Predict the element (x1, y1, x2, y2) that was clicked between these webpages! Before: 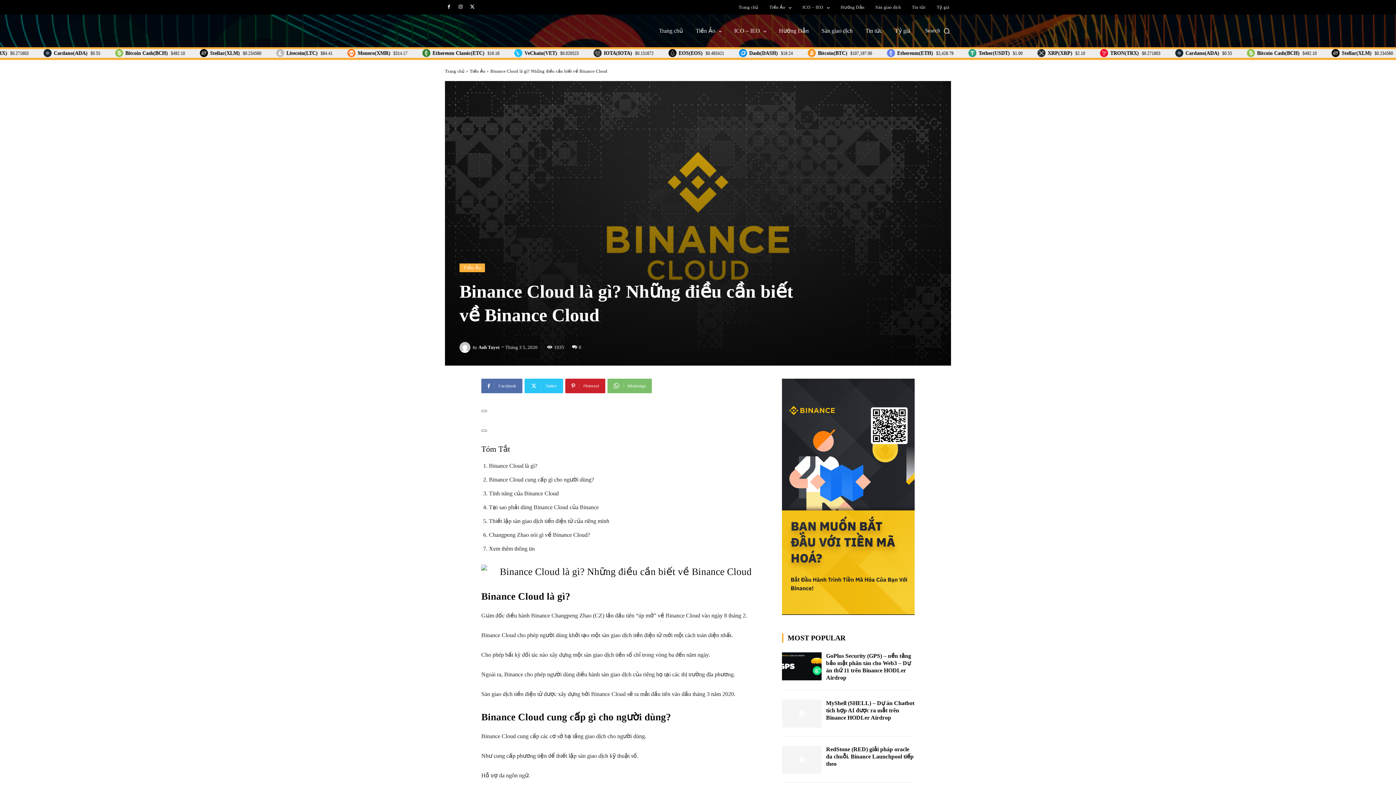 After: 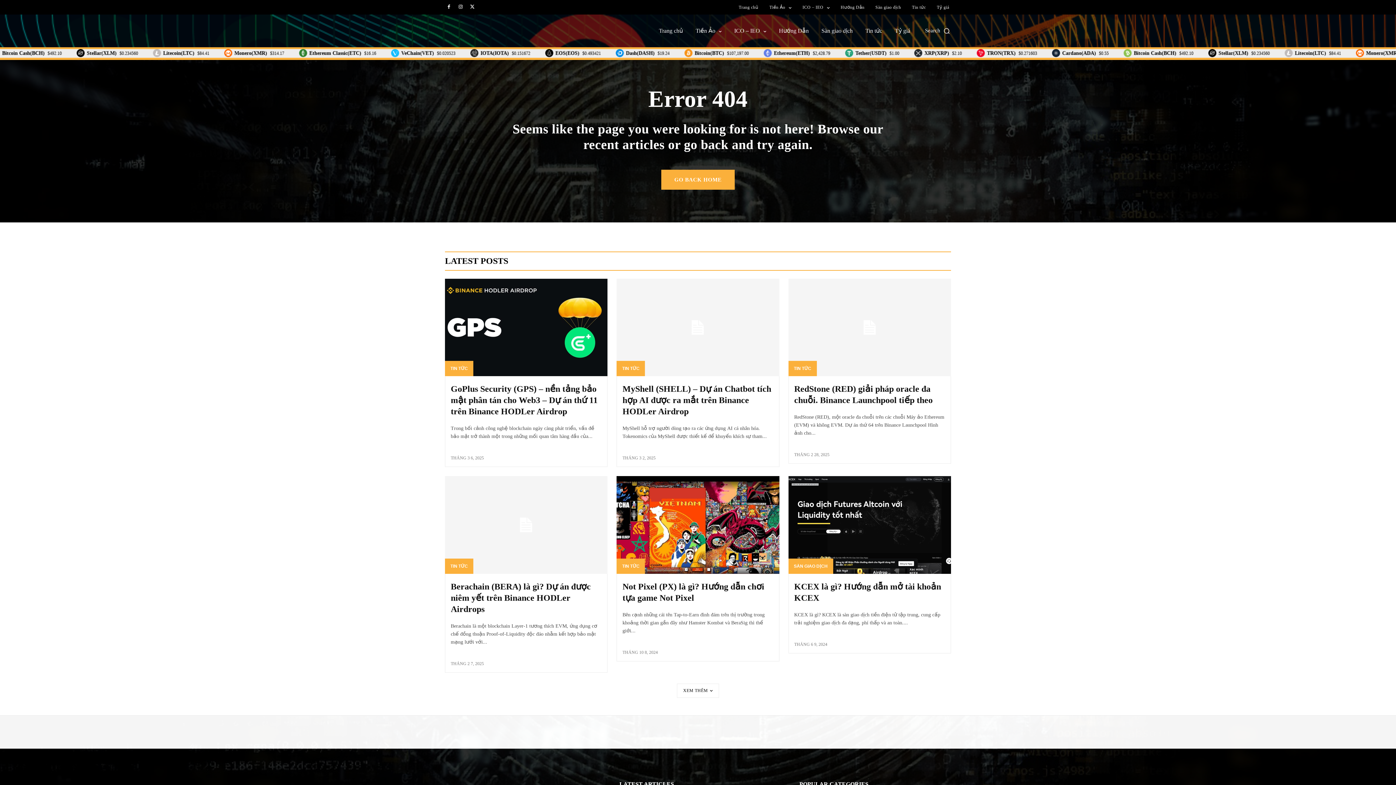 Action: bbox: (468, 3, 476, 11)